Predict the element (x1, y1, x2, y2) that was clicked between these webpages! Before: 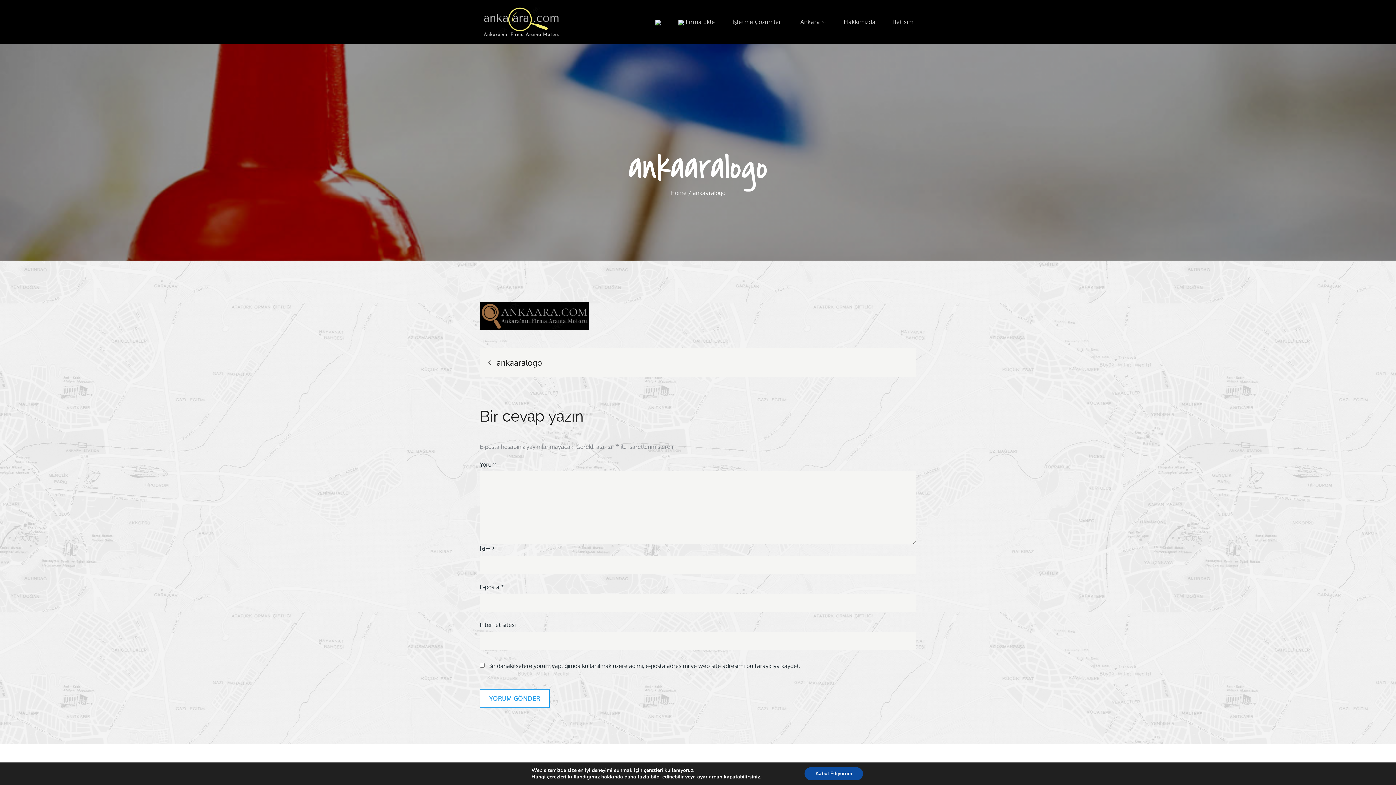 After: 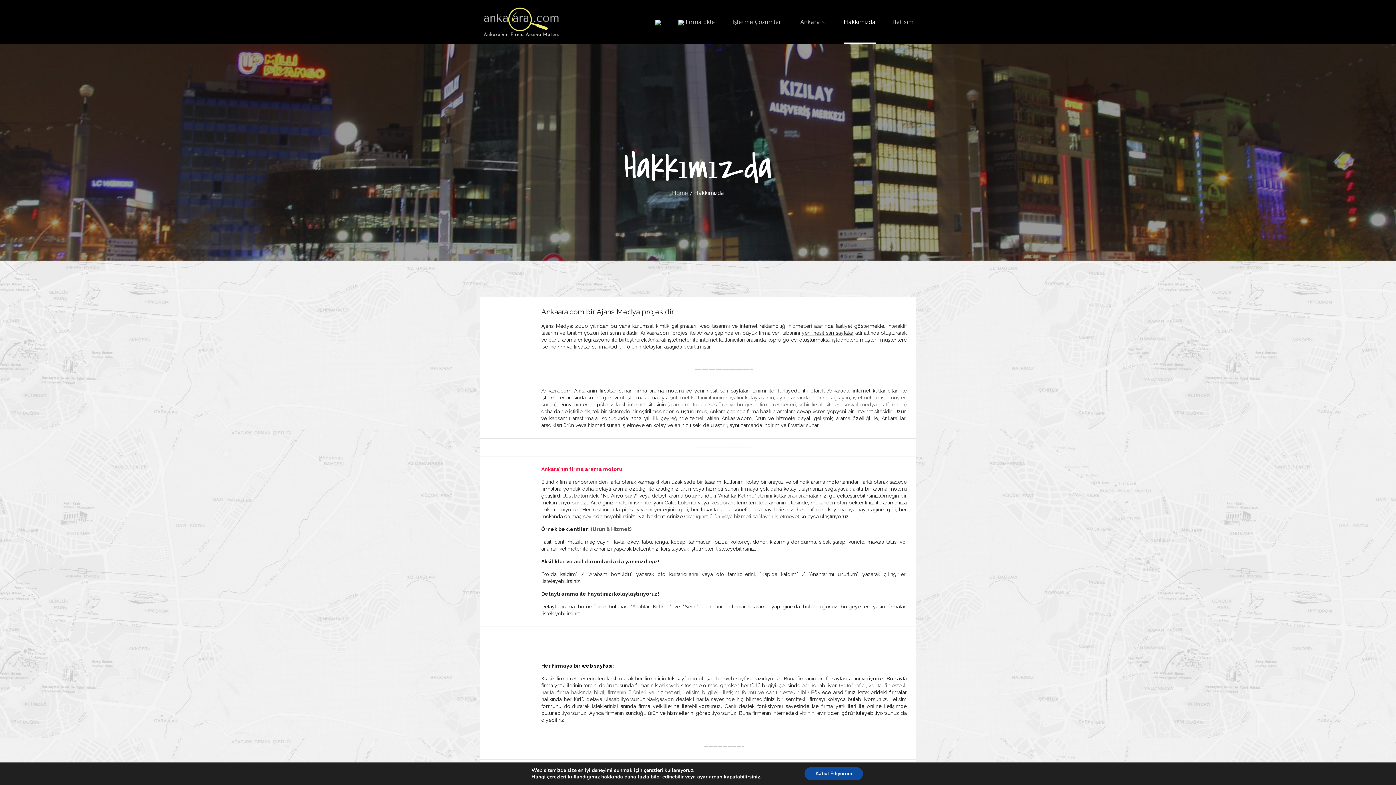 Action: bbox: (843, 0, 875, 43) label: Hakkımızda